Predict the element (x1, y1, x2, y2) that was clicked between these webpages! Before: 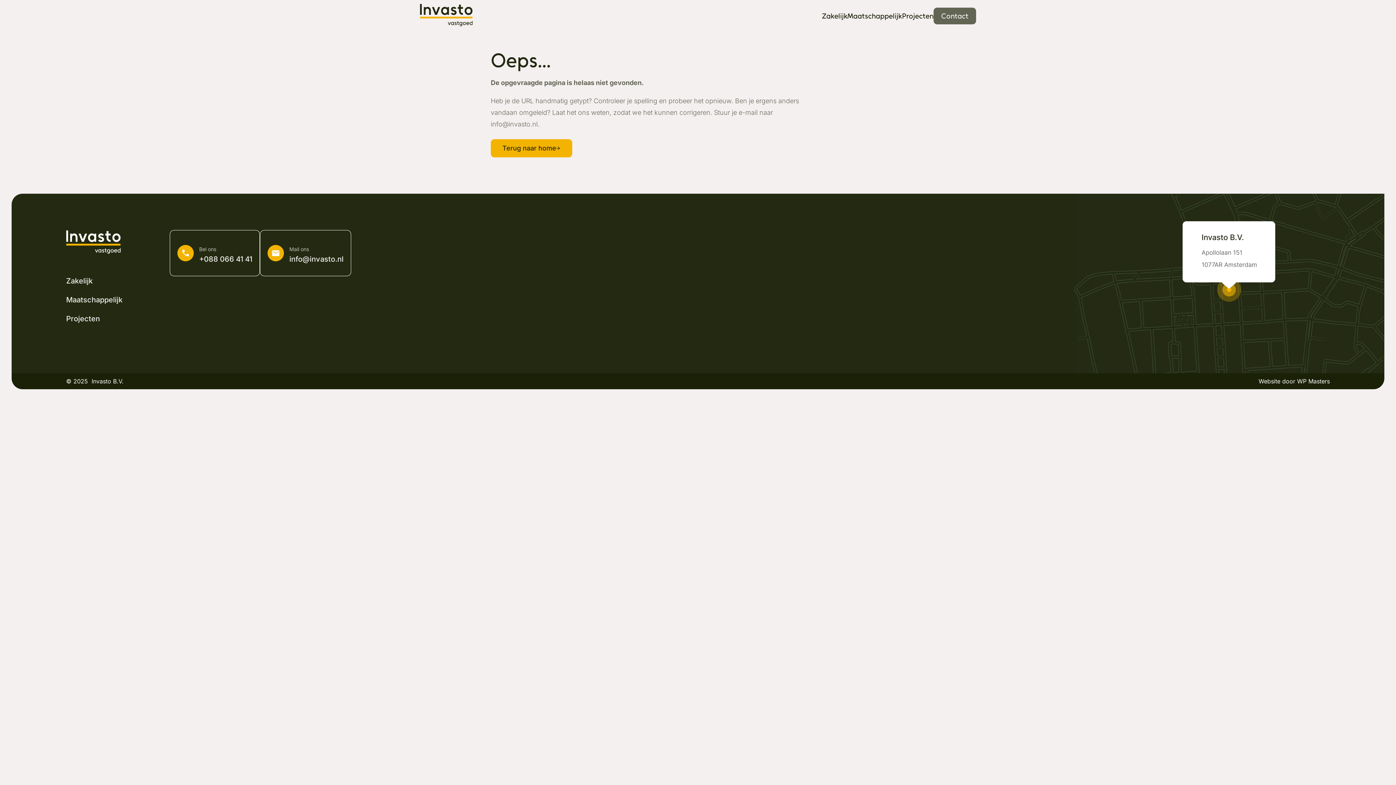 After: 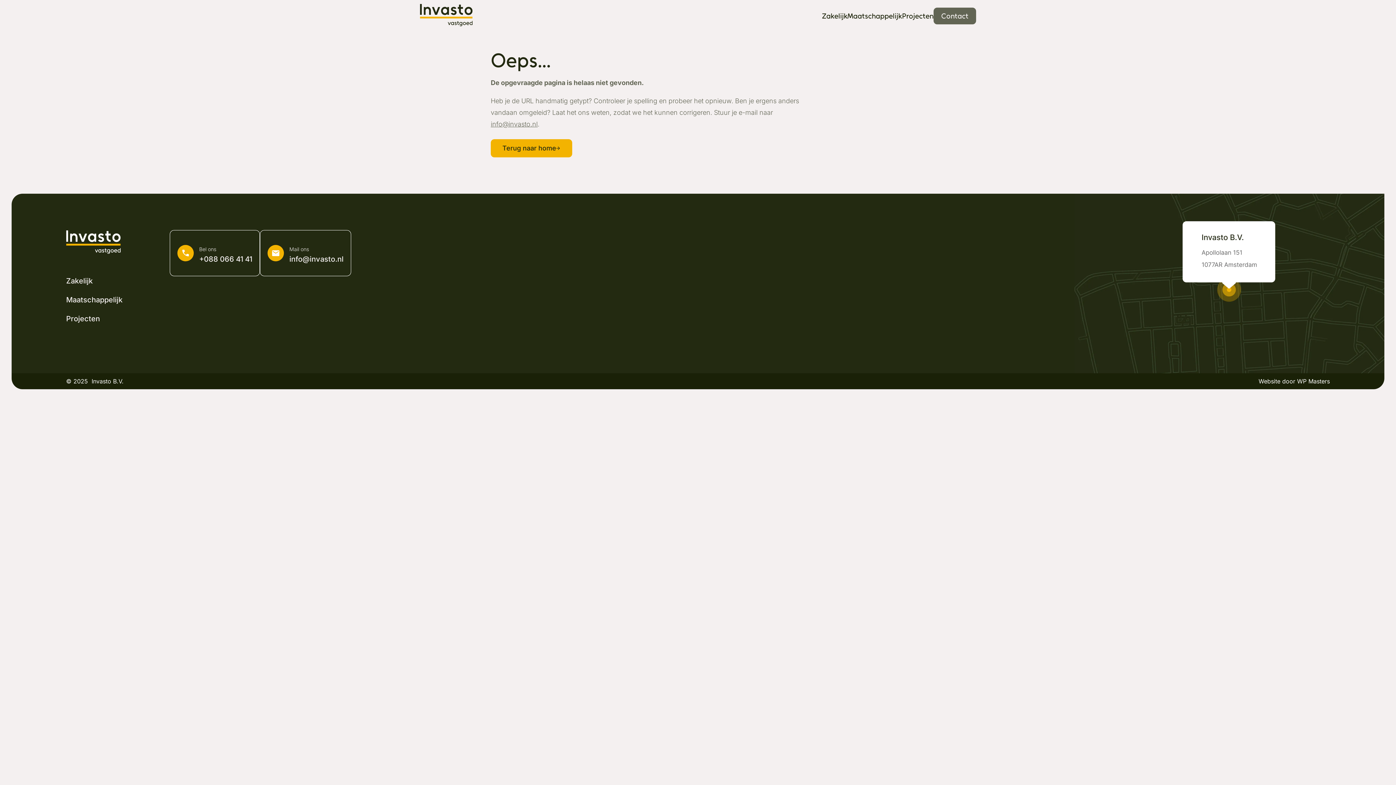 Action: label: info@invasto.nl bbox: (490, 120, 537, 128)